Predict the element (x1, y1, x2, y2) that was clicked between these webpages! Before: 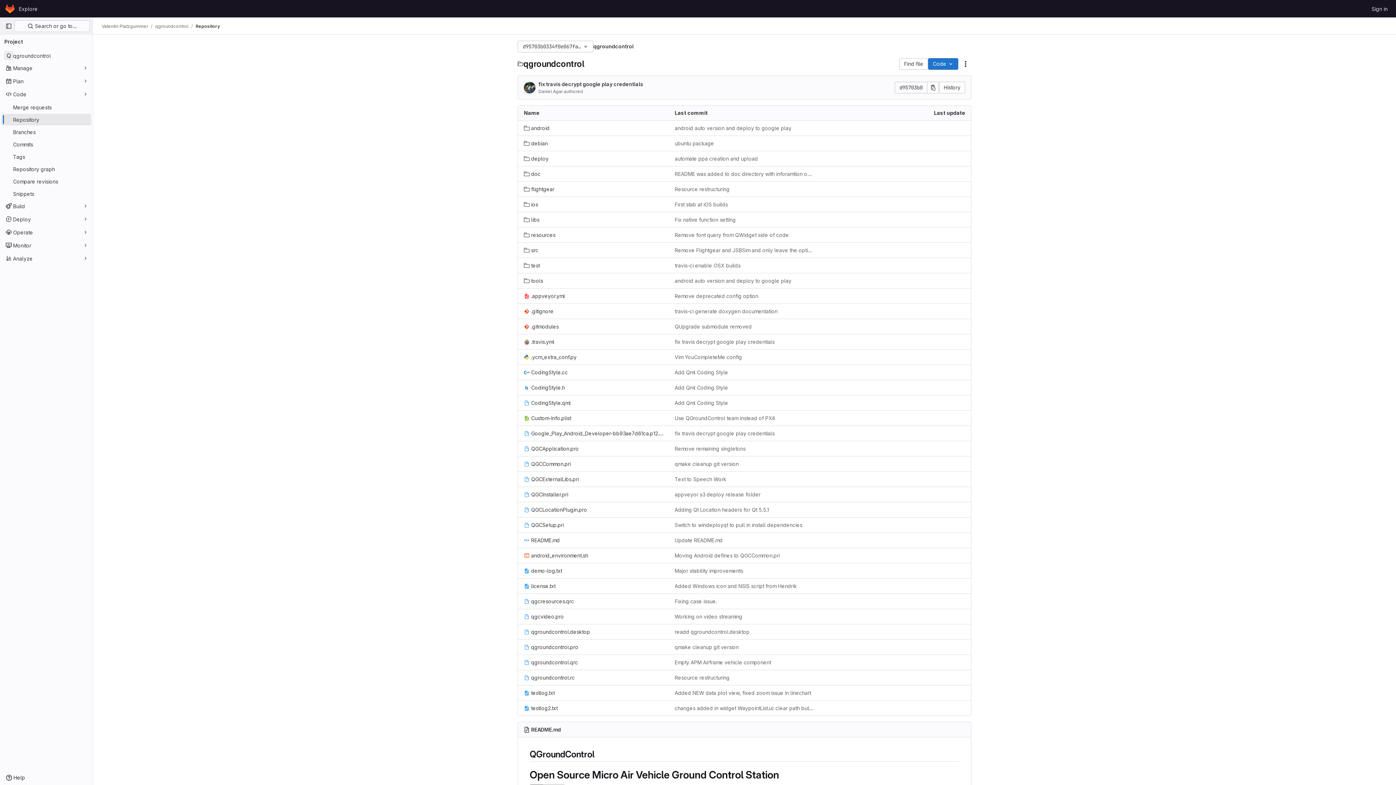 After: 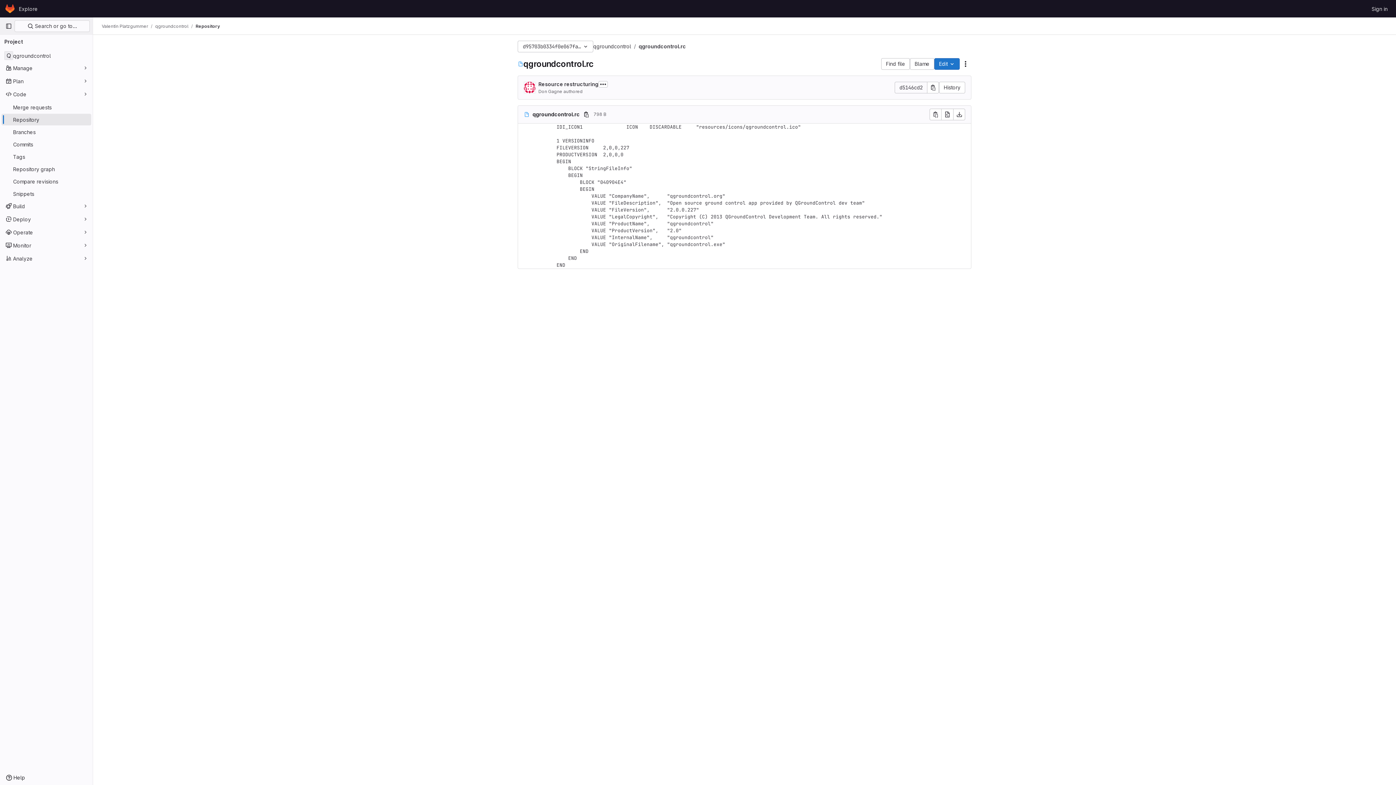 Action: bbox: (524, 674, 574, 681) label: qgroundcontrol.rc